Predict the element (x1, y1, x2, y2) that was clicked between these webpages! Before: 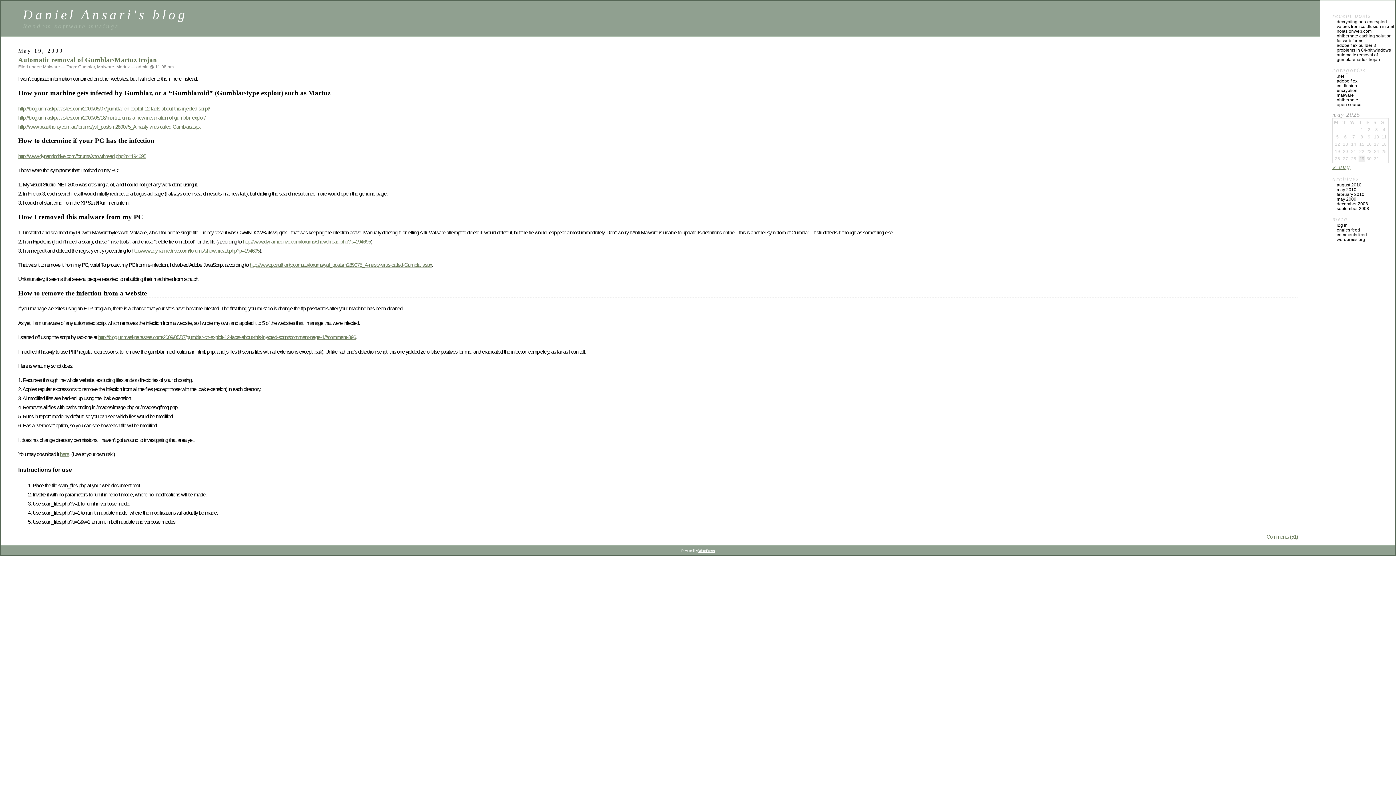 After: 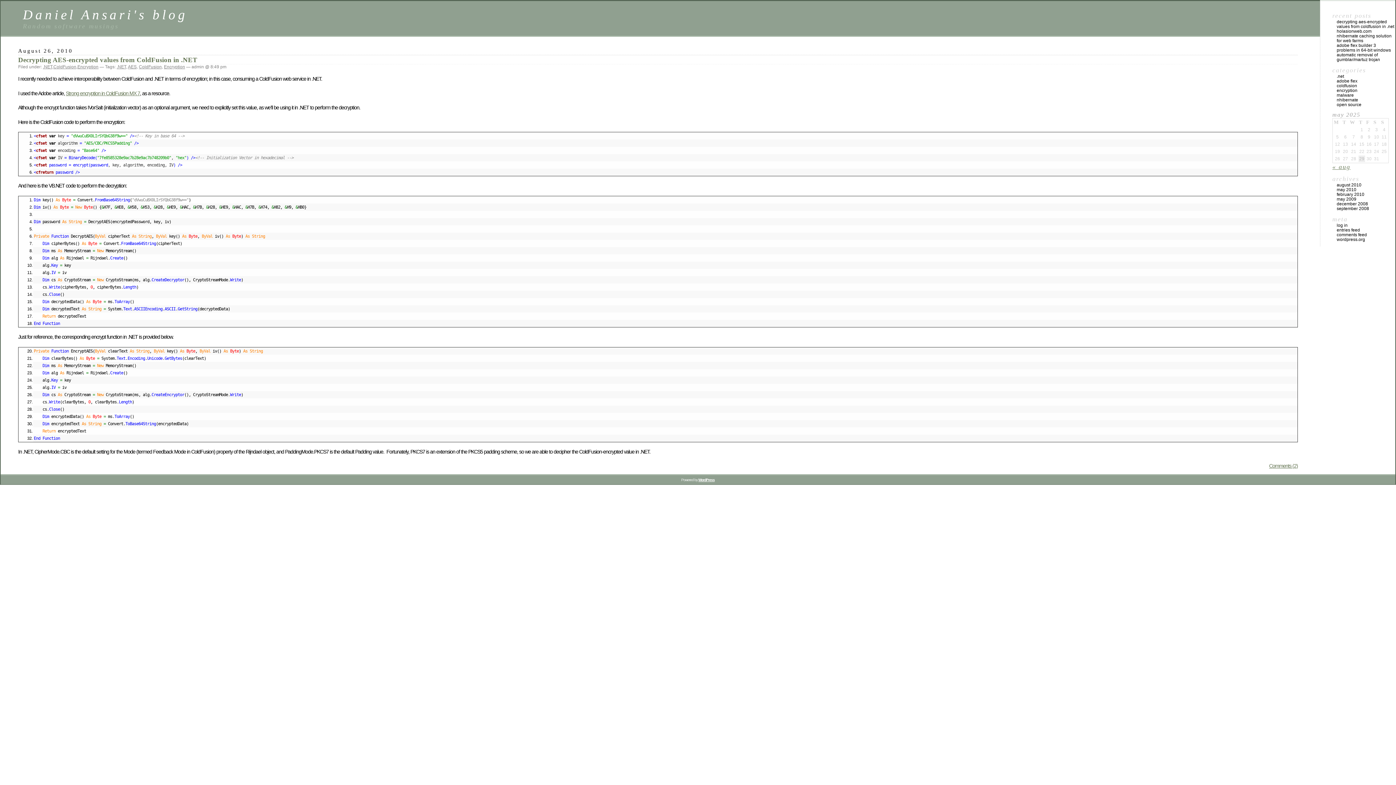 Action: label: .net bbox: (1337, 73, 1344, 78)